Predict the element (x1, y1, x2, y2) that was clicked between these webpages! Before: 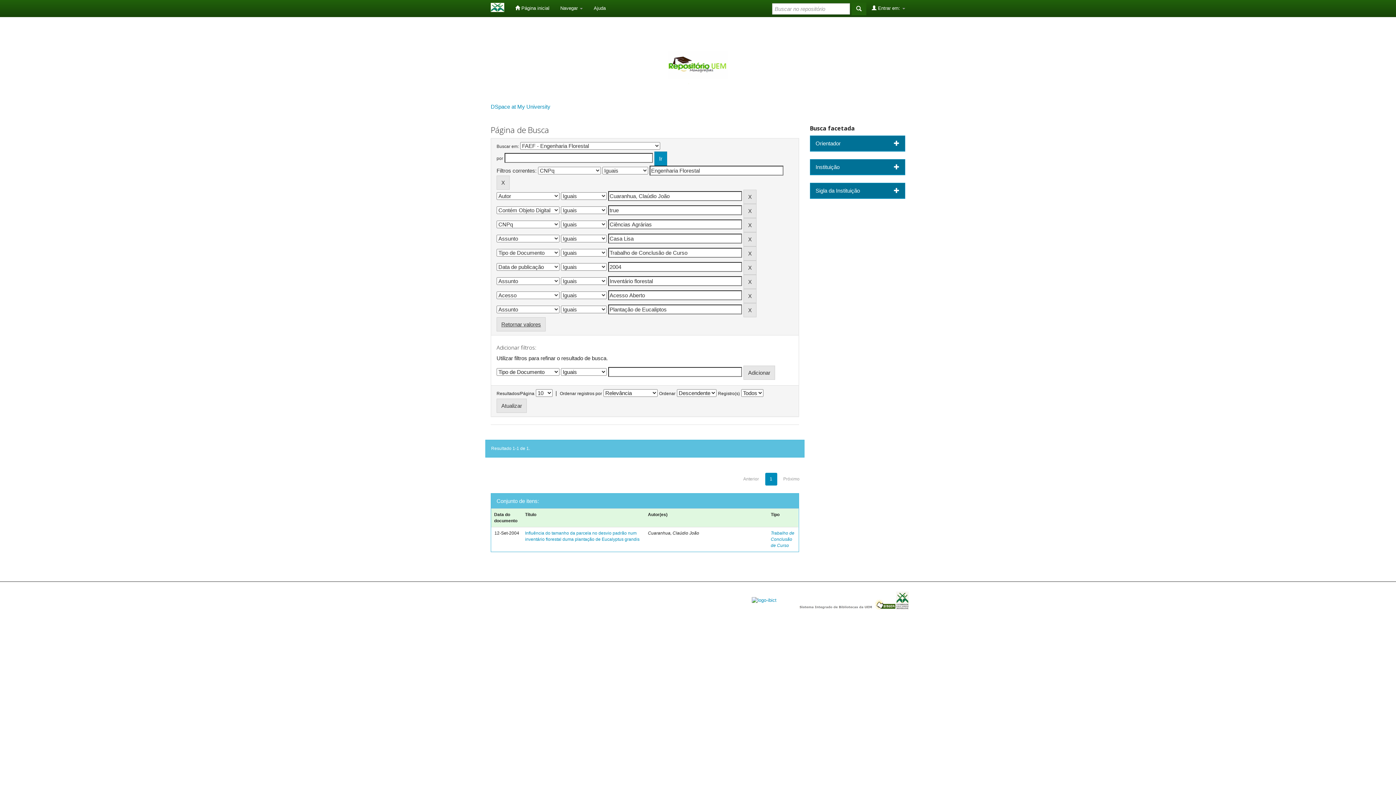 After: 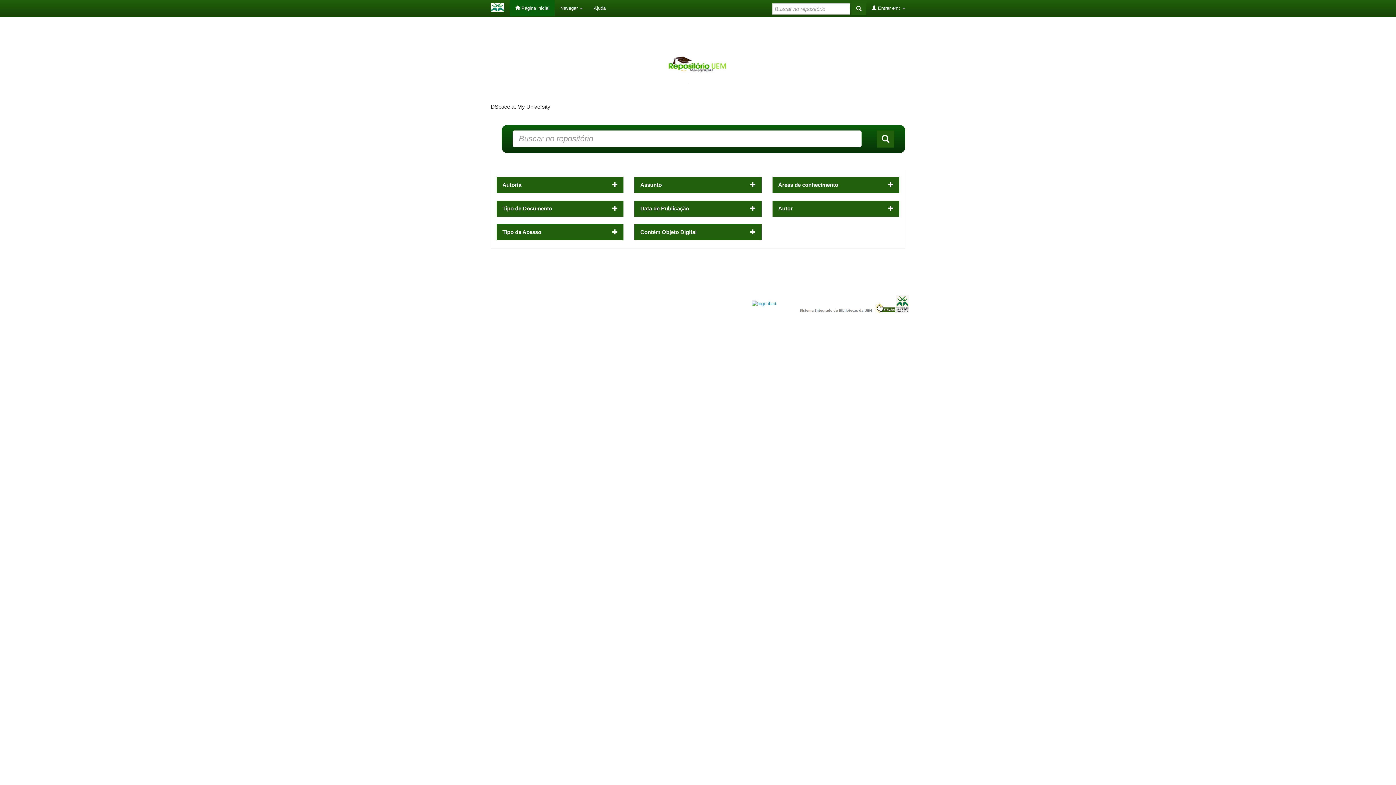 Action: bbox: (485, 0, 509, 16)